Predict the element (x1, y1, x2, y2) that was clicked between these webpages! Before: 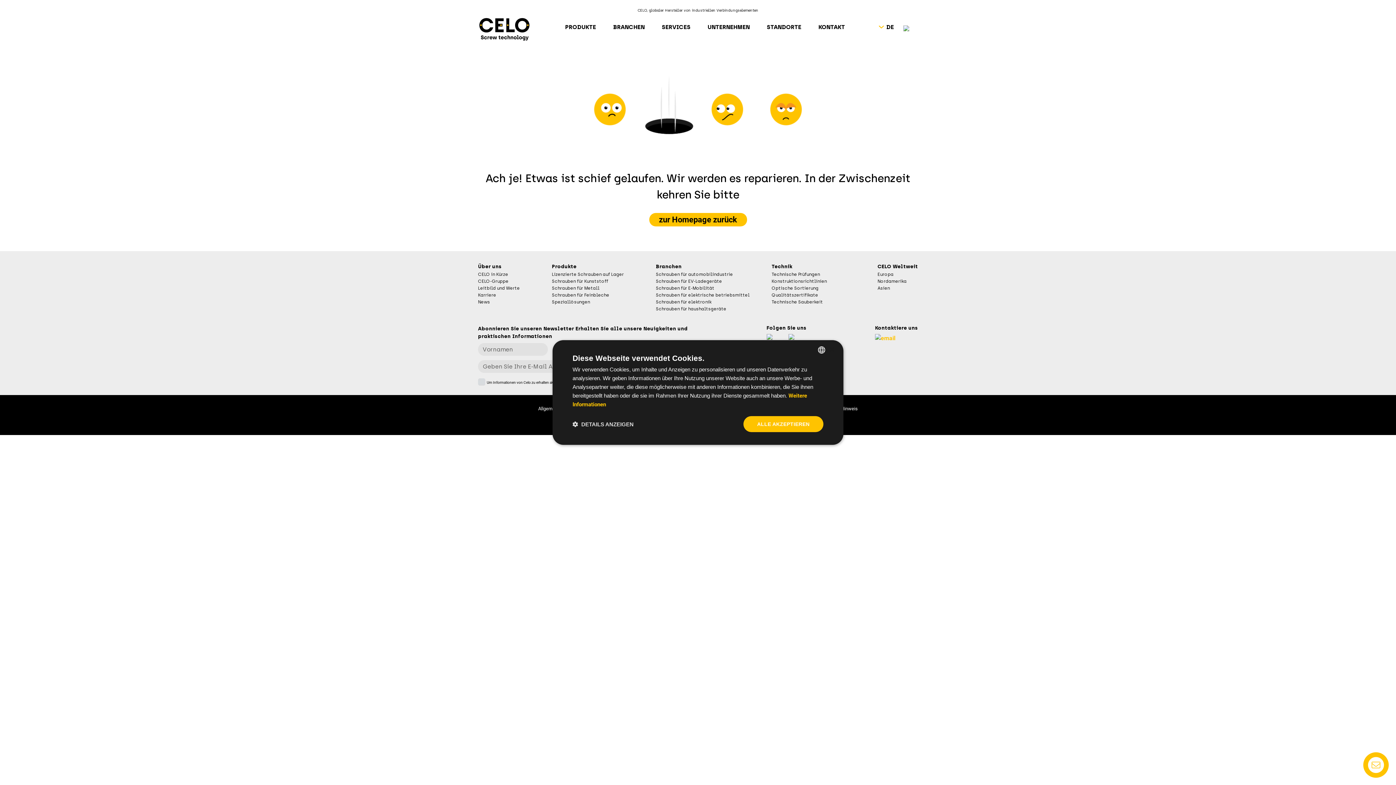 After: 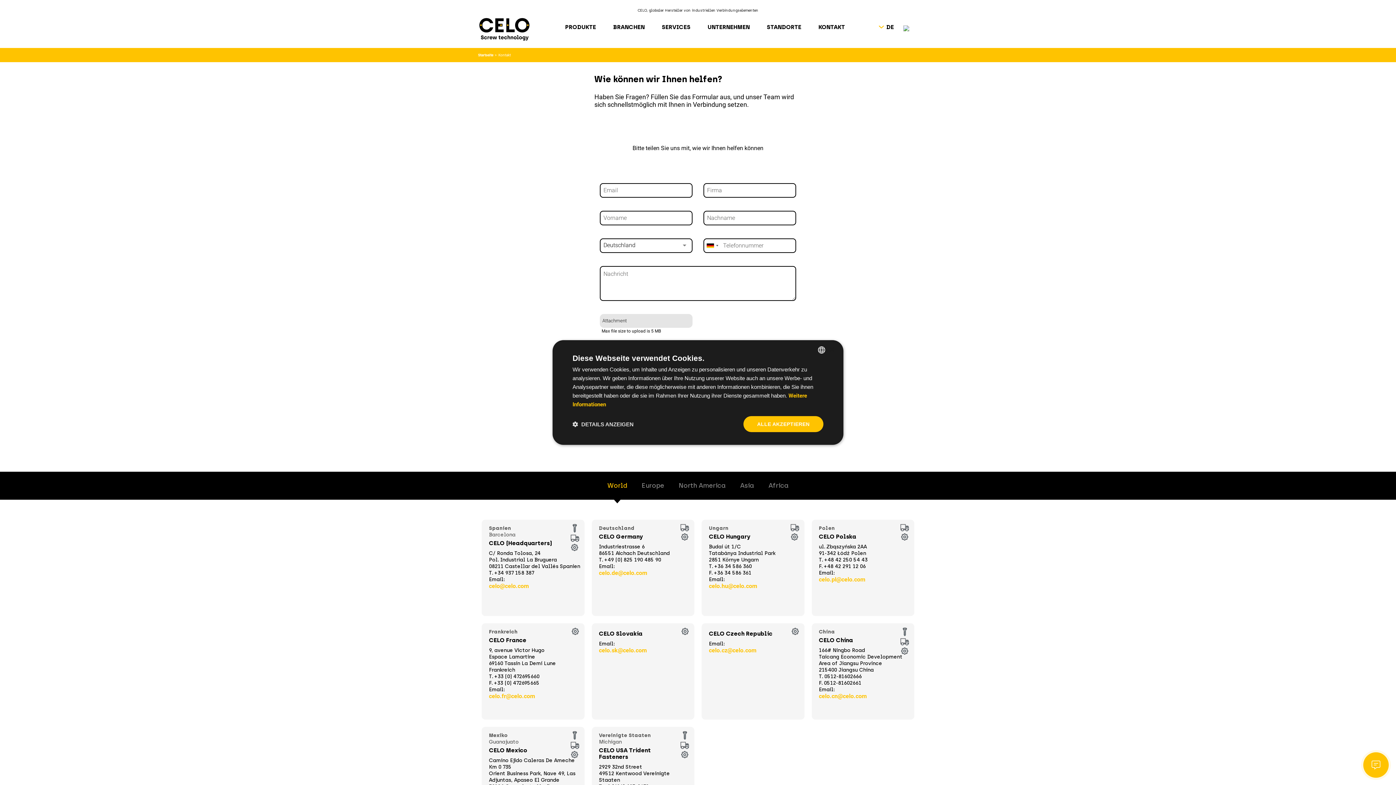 Action: bbox: (813, 17, 848, 36) label: KONTAKT